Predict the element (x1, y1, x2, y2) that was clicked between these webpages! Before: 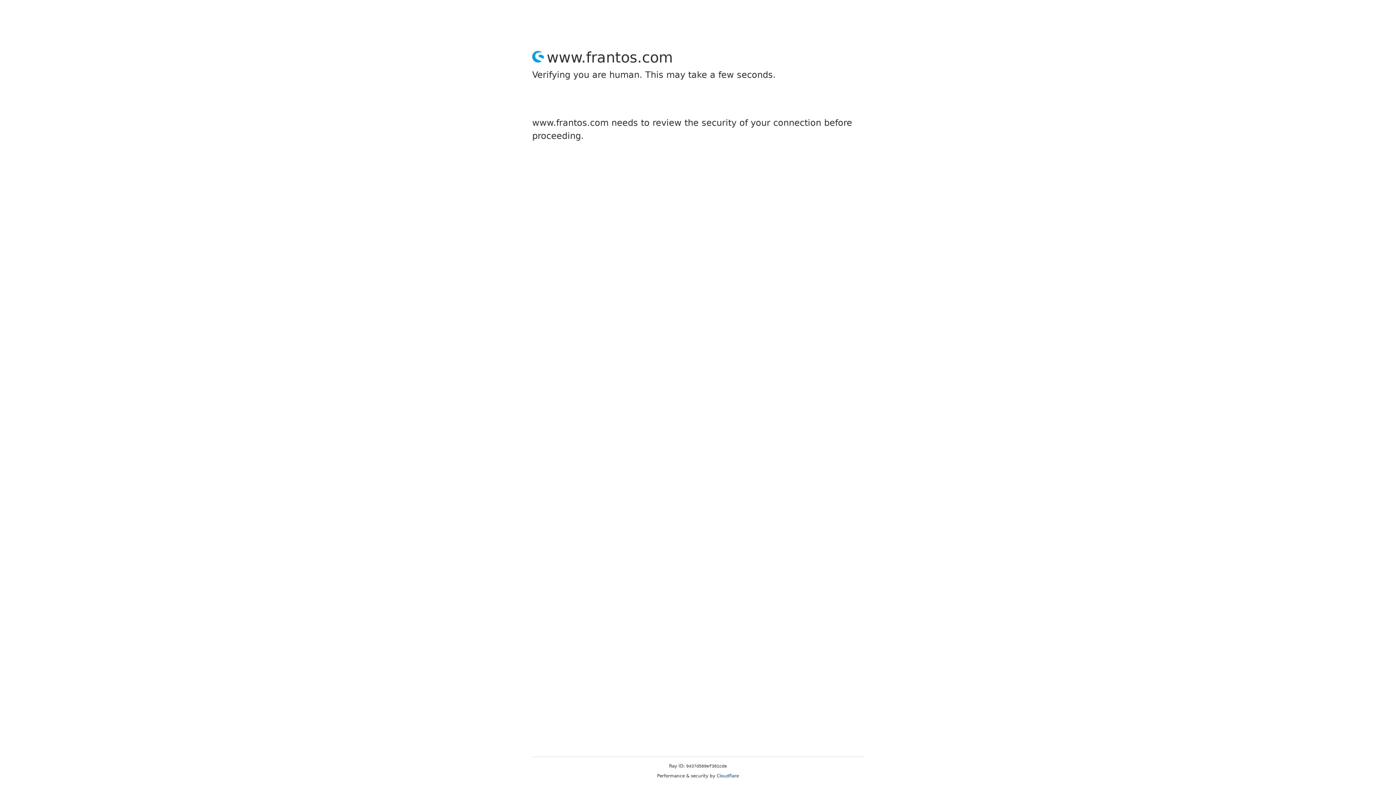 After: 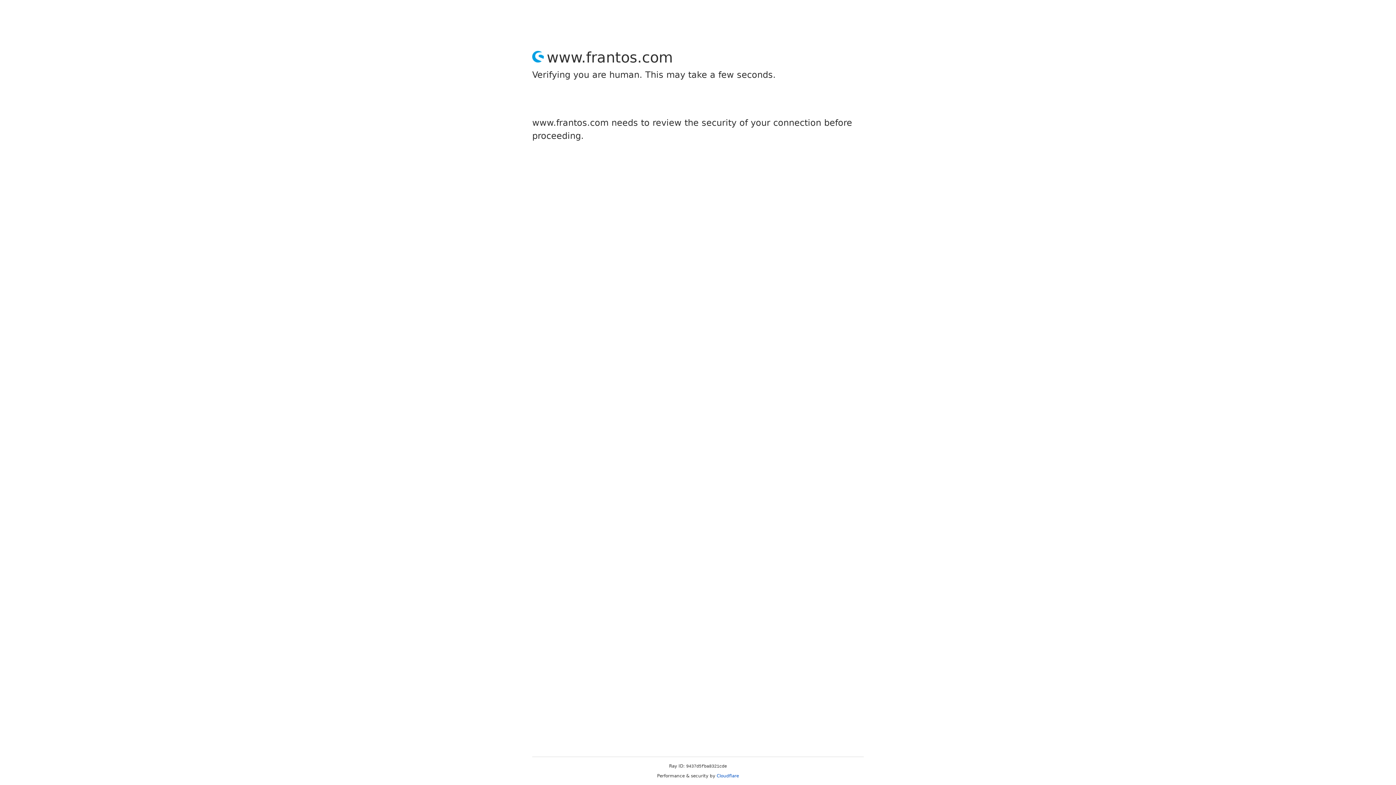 Action: bbox: (716, 773, 739, 778) label: Cloudflare